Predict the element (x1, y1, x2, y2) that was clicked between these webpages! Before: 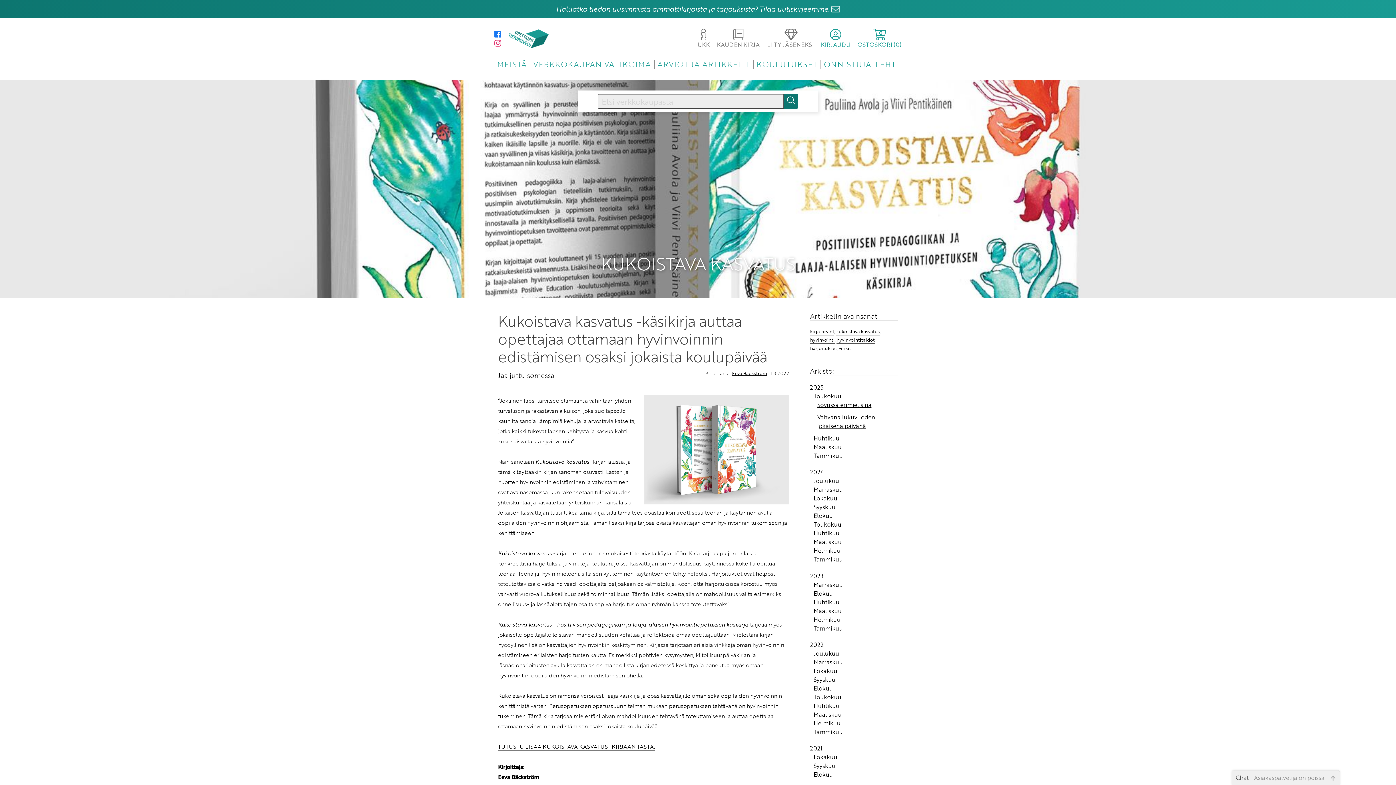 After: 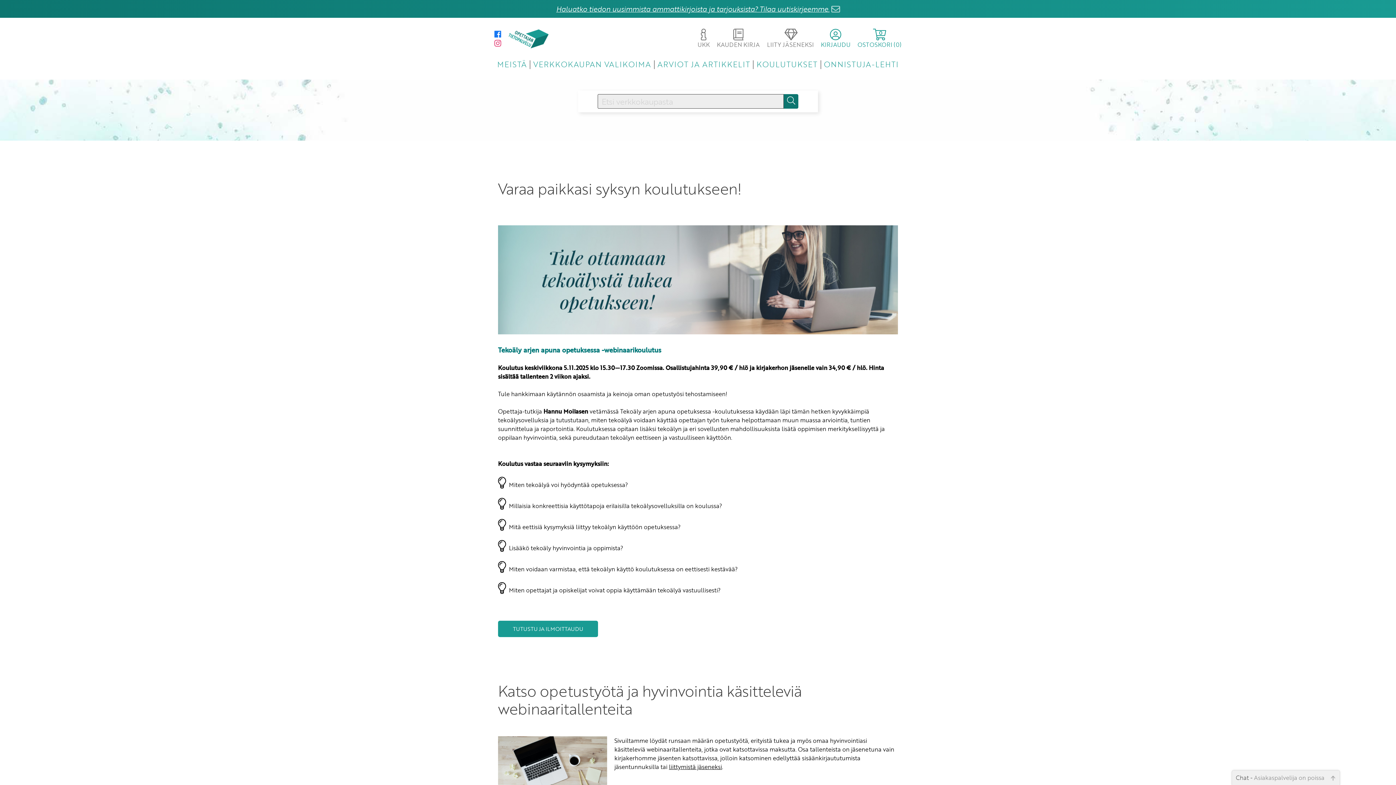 Action: bbox: (756, 58, 817, 69) label: KOULUTUKSET